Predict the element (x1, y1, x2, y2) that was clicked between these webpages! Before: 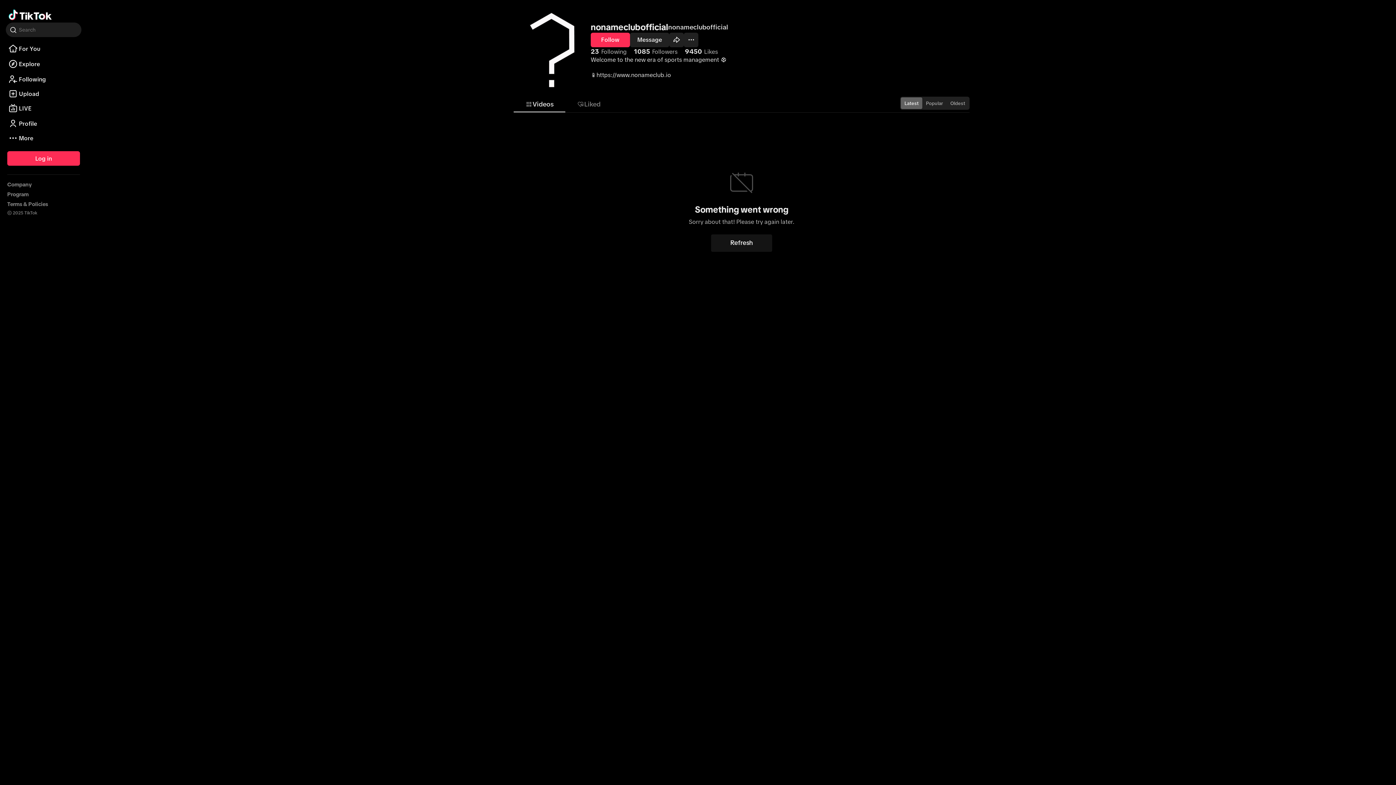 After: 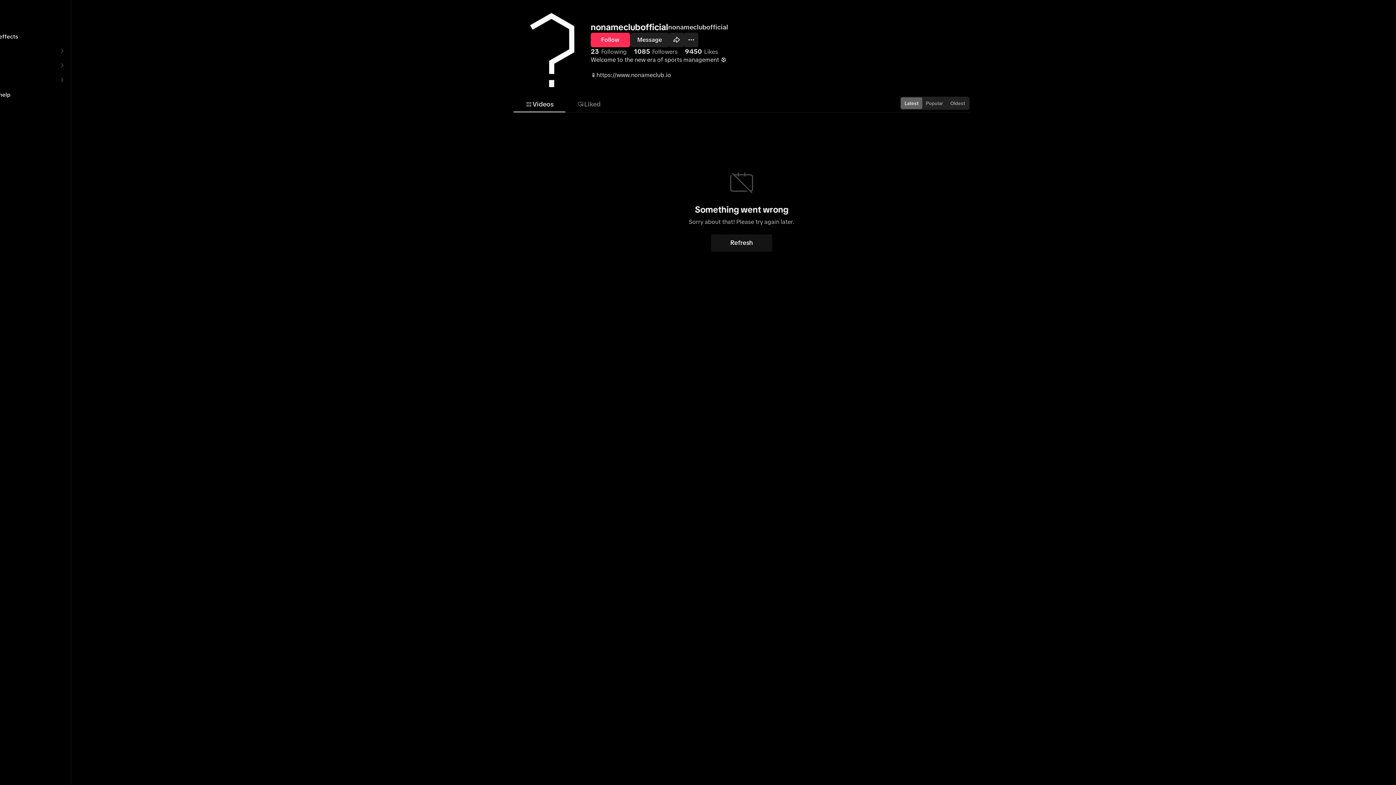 Action: bbox: (5, 130, 81, 145) label: More